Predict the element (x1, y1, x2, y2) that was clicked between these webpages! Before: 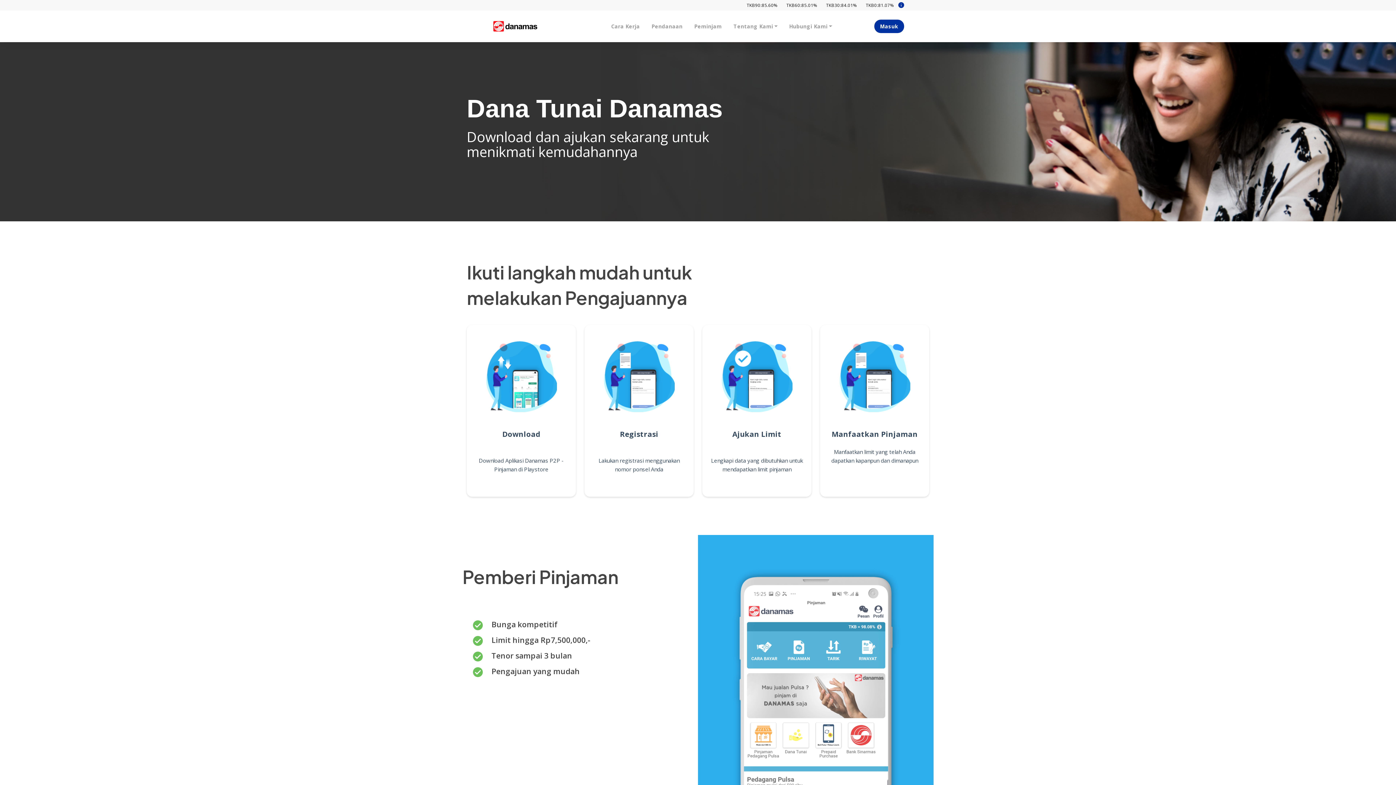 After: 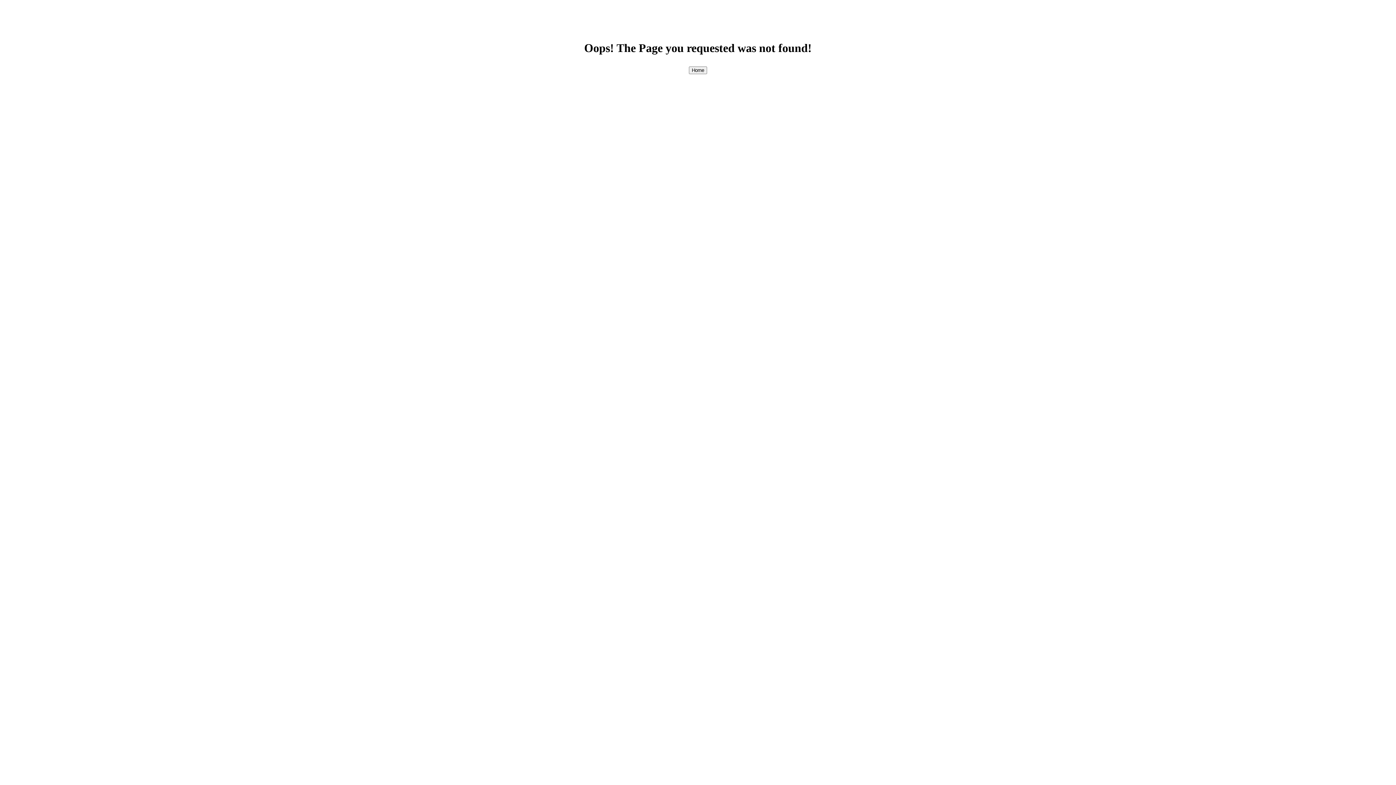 Action: bbox: (874, 19, 904, 33) label: Masuk